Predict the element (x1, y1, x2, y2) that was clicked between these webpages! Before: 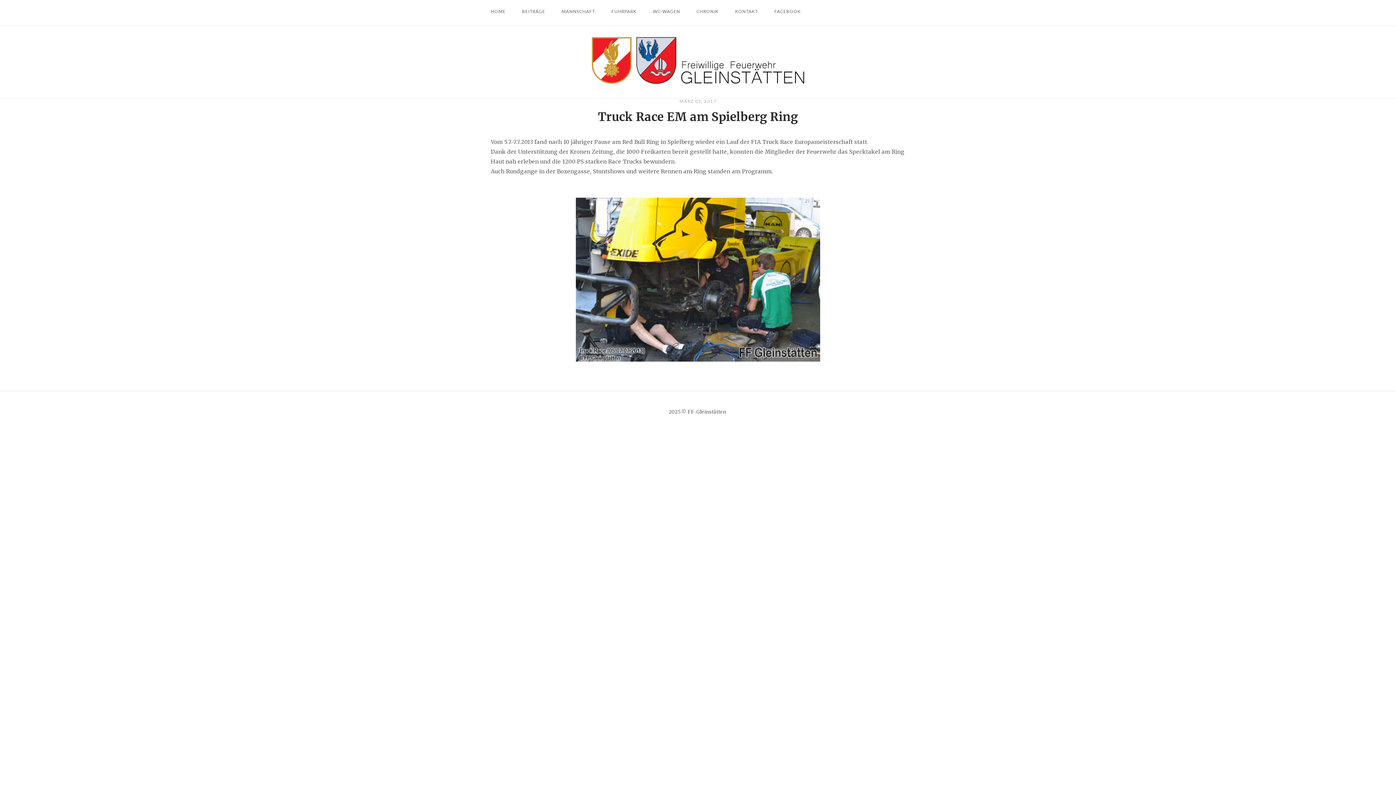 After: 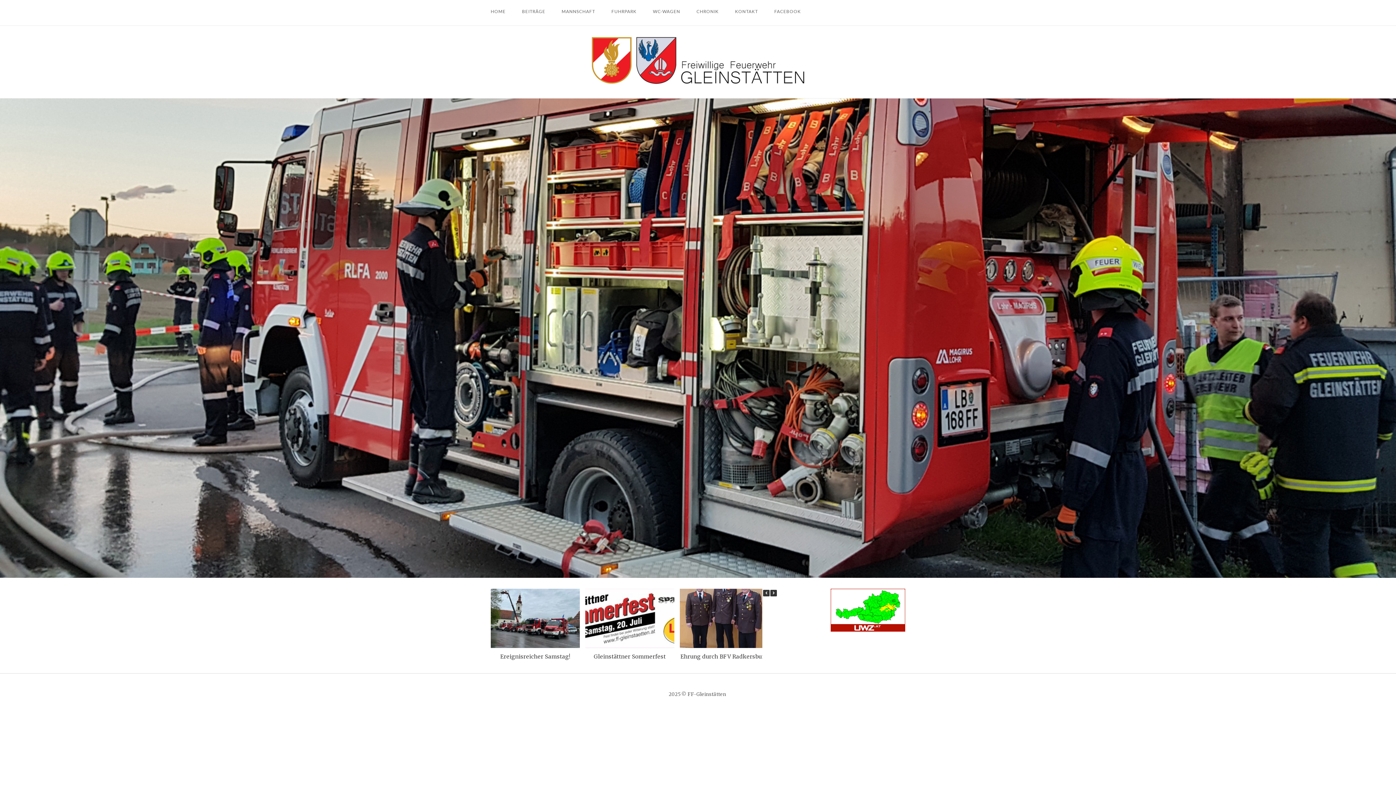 Action: label: Home bbox: (490, 89, 905, 96)